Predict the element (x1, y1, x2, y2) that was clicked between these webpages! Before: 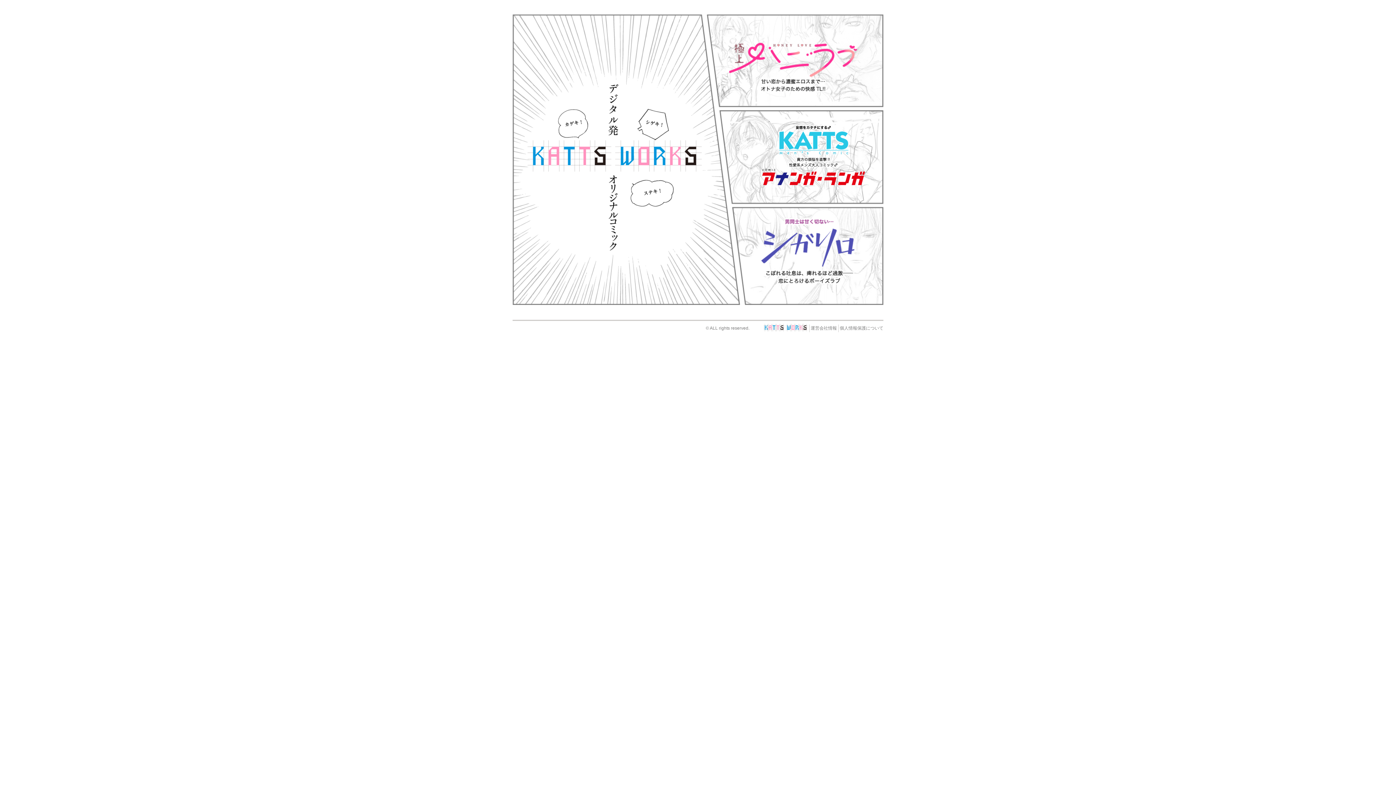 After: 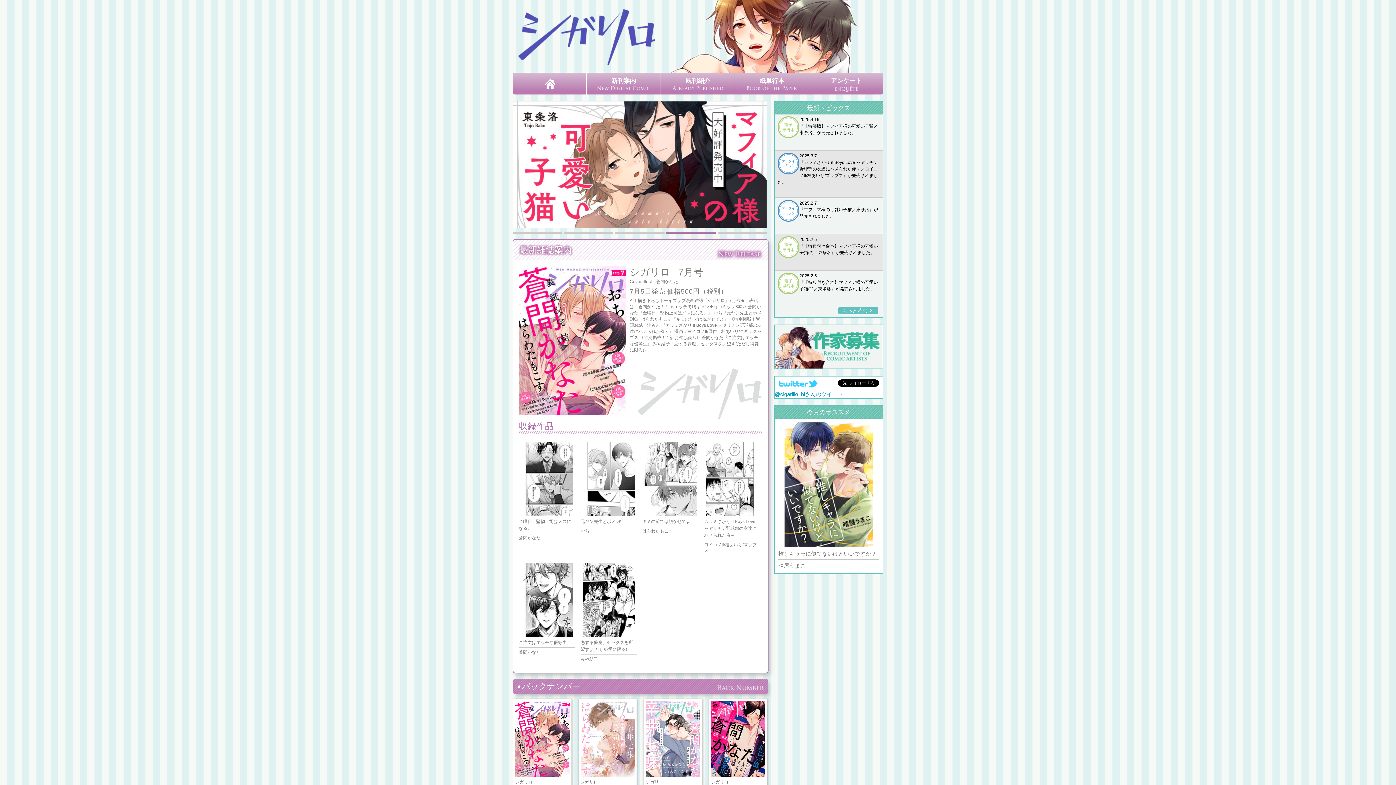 Action: bbox: (761, 218, 855, 224)